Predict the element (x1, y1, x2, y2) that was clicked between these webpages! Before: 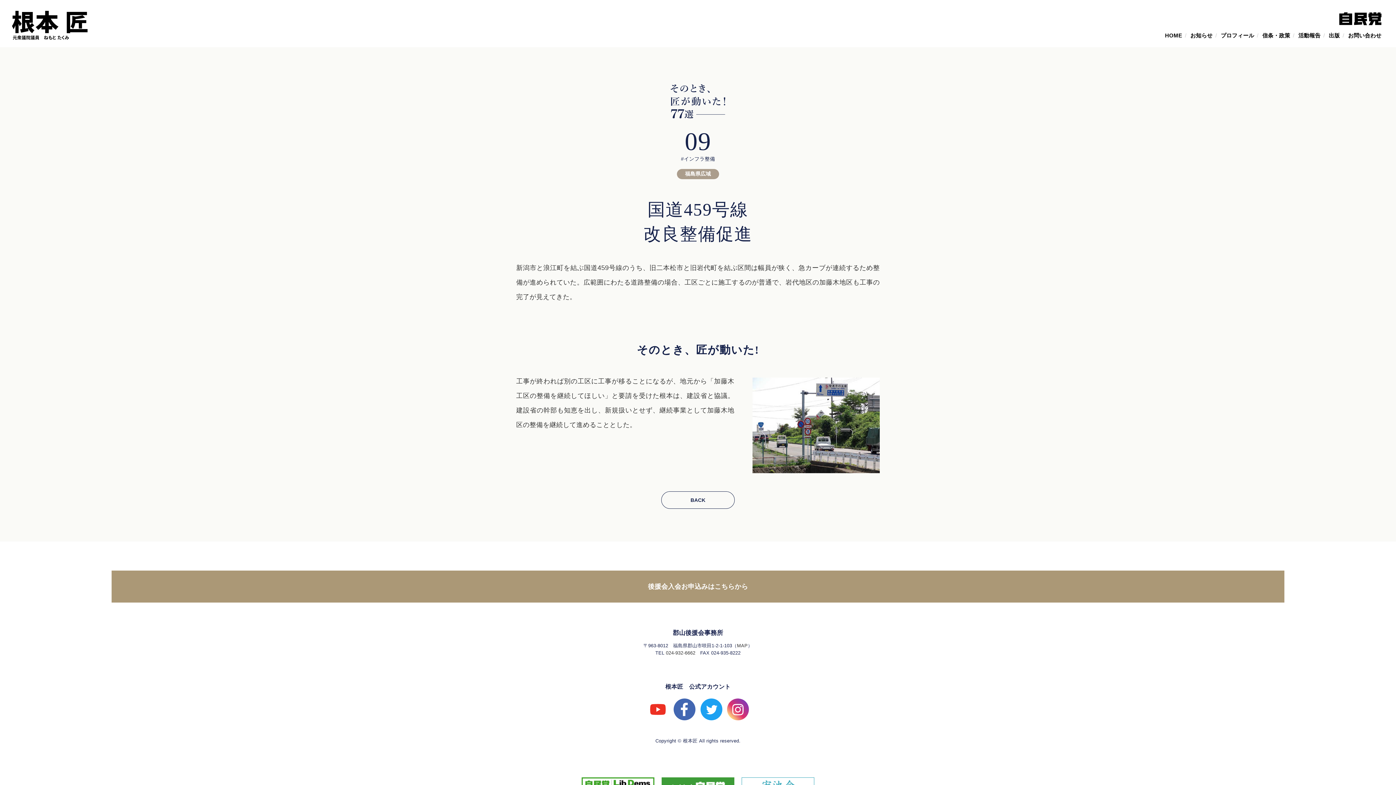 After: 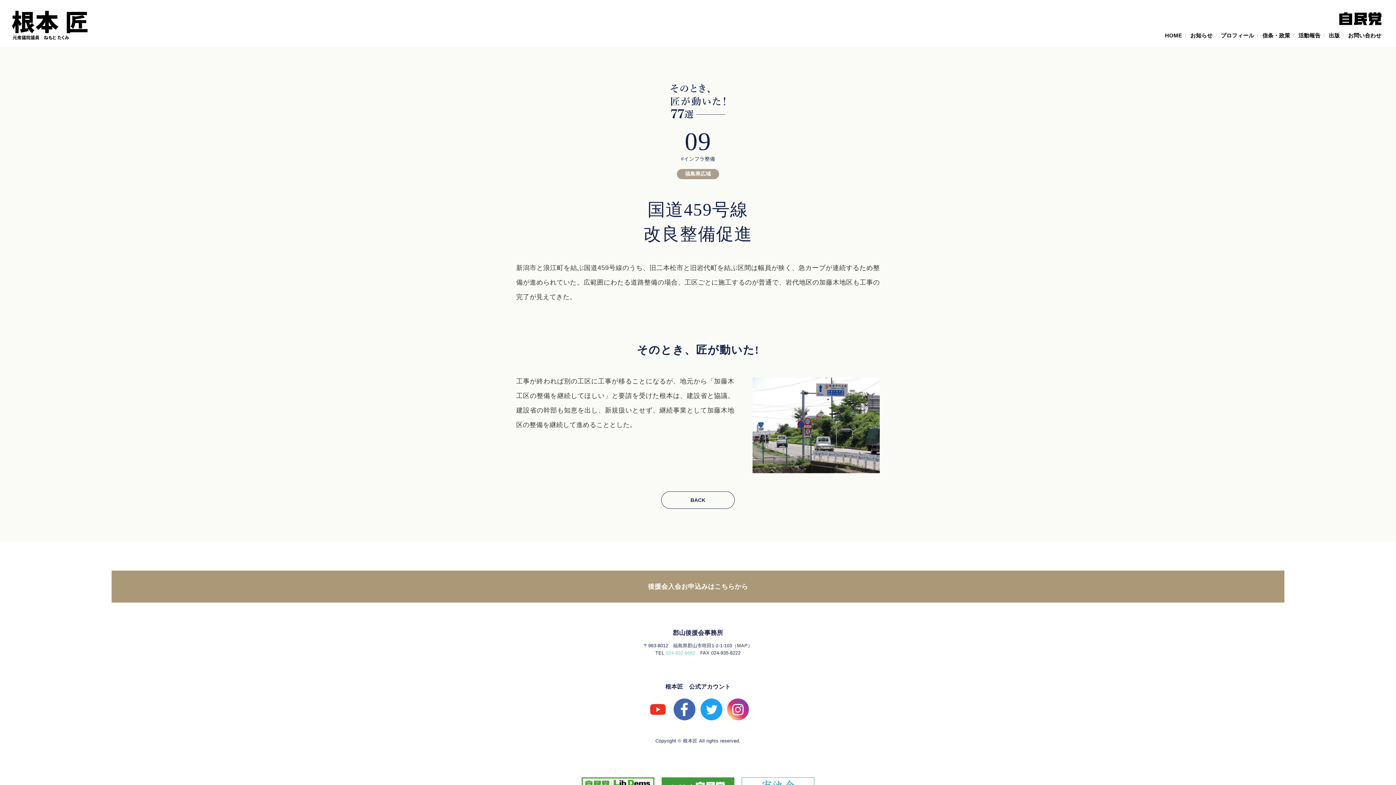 Action: bbox: (666, 650, 695, 656) label: 024-932-6662